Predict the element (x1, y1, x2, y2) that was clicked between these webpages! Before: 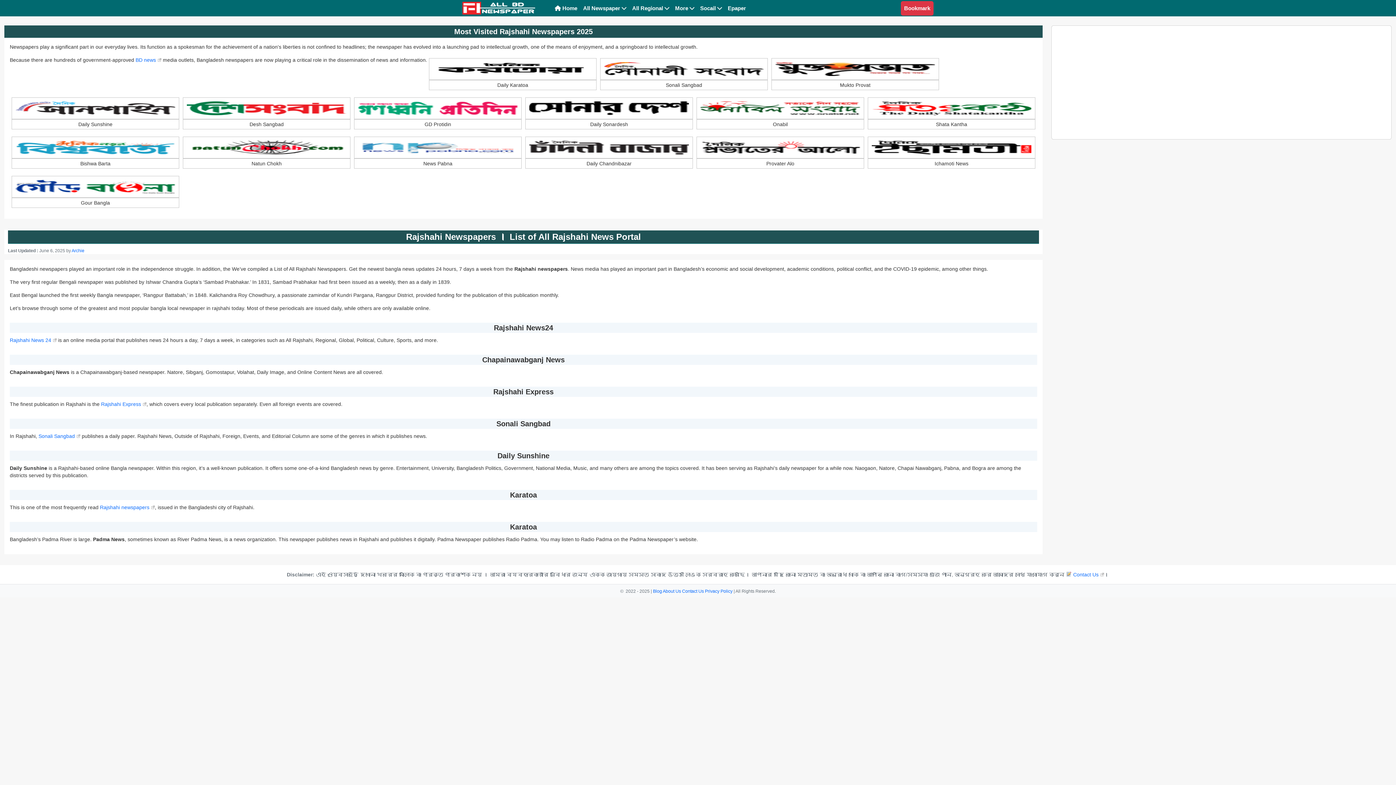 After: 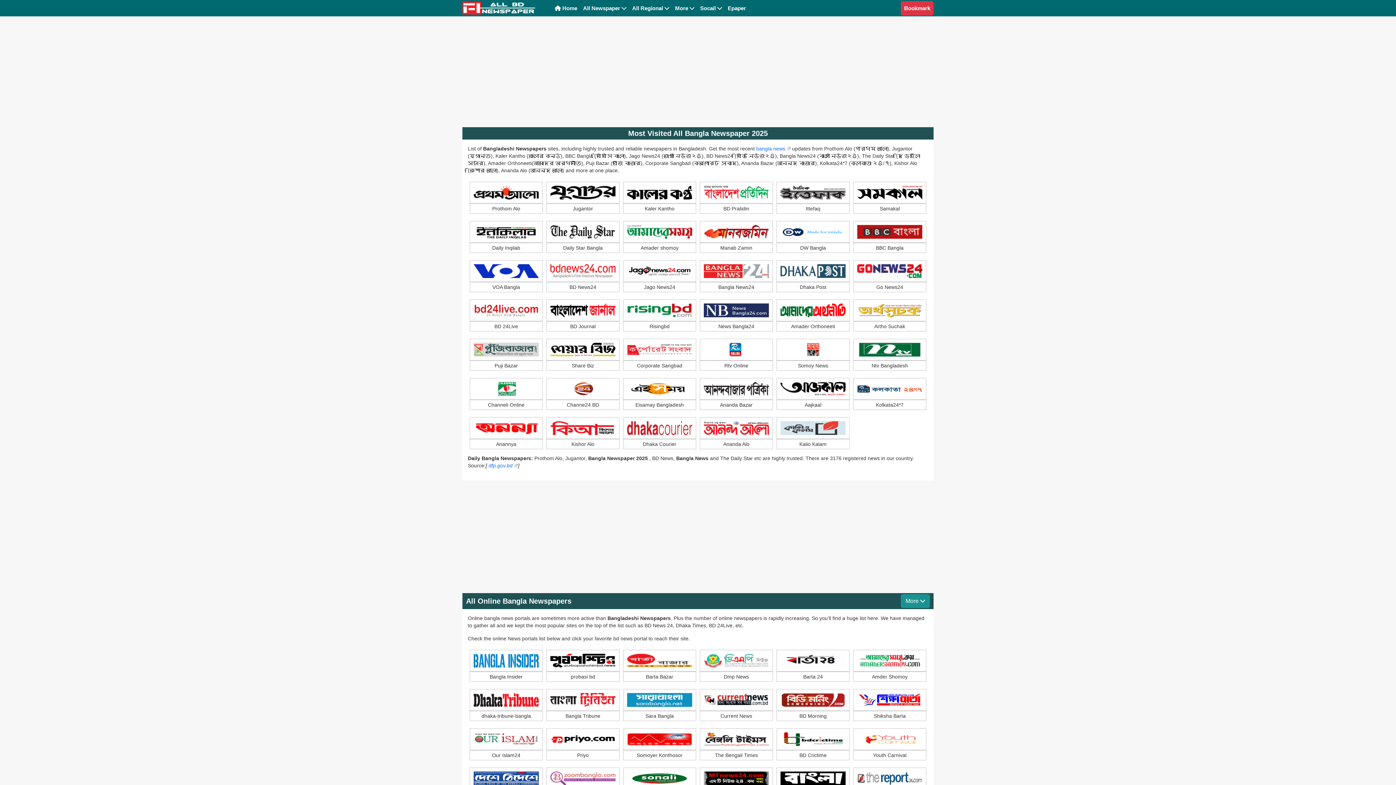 Action: bbox: (462, 0, 546, 16)